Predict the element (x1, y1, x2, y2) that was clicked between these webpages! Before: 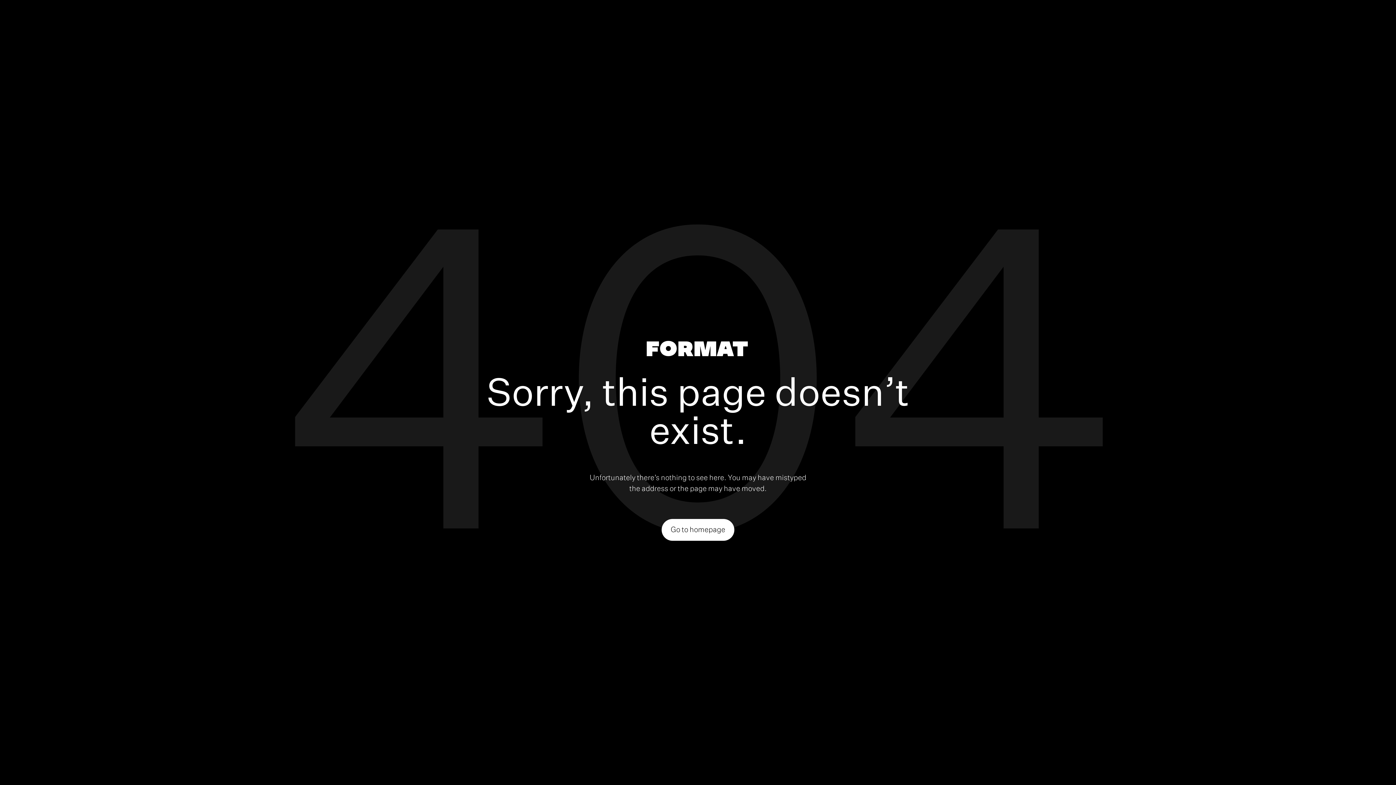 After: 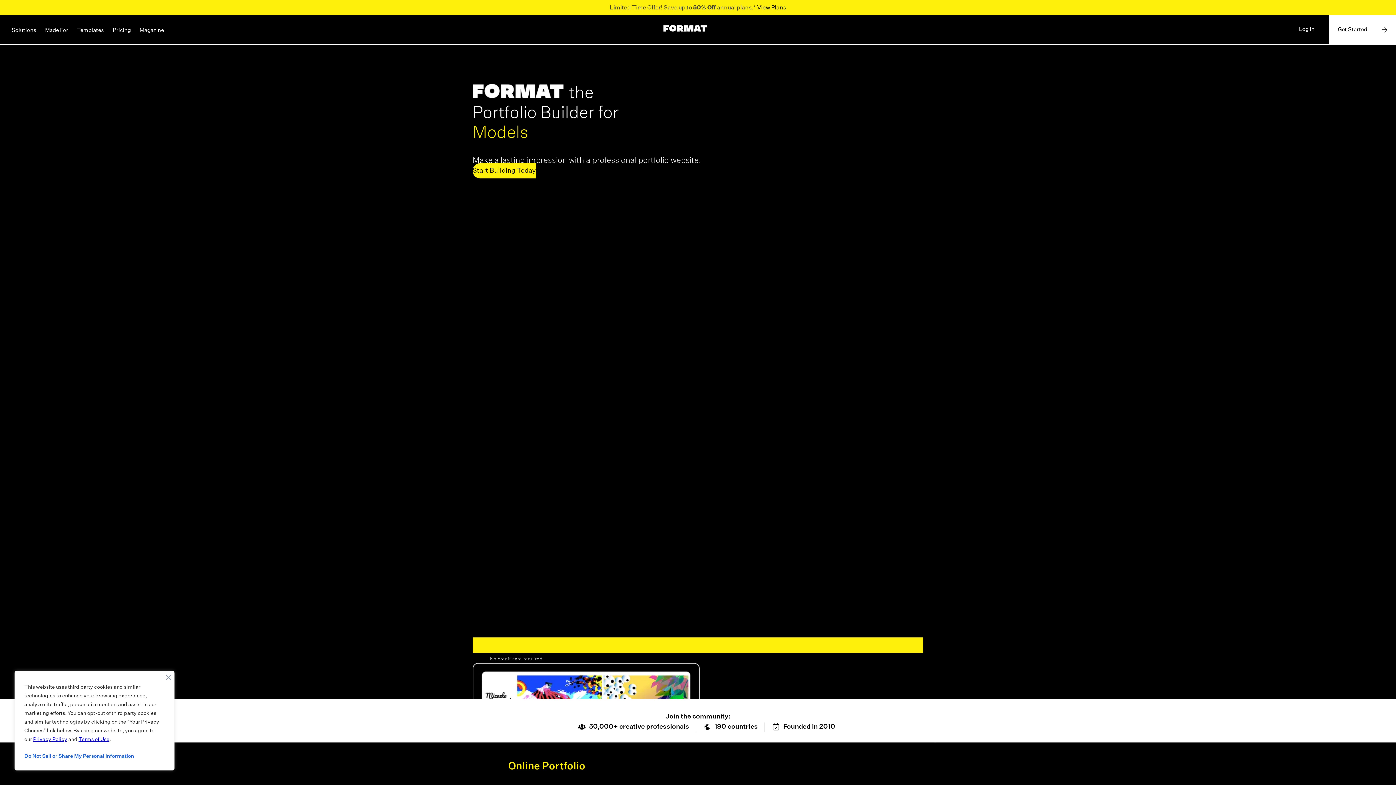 Action: bbox: (646, 340, 747, 359)